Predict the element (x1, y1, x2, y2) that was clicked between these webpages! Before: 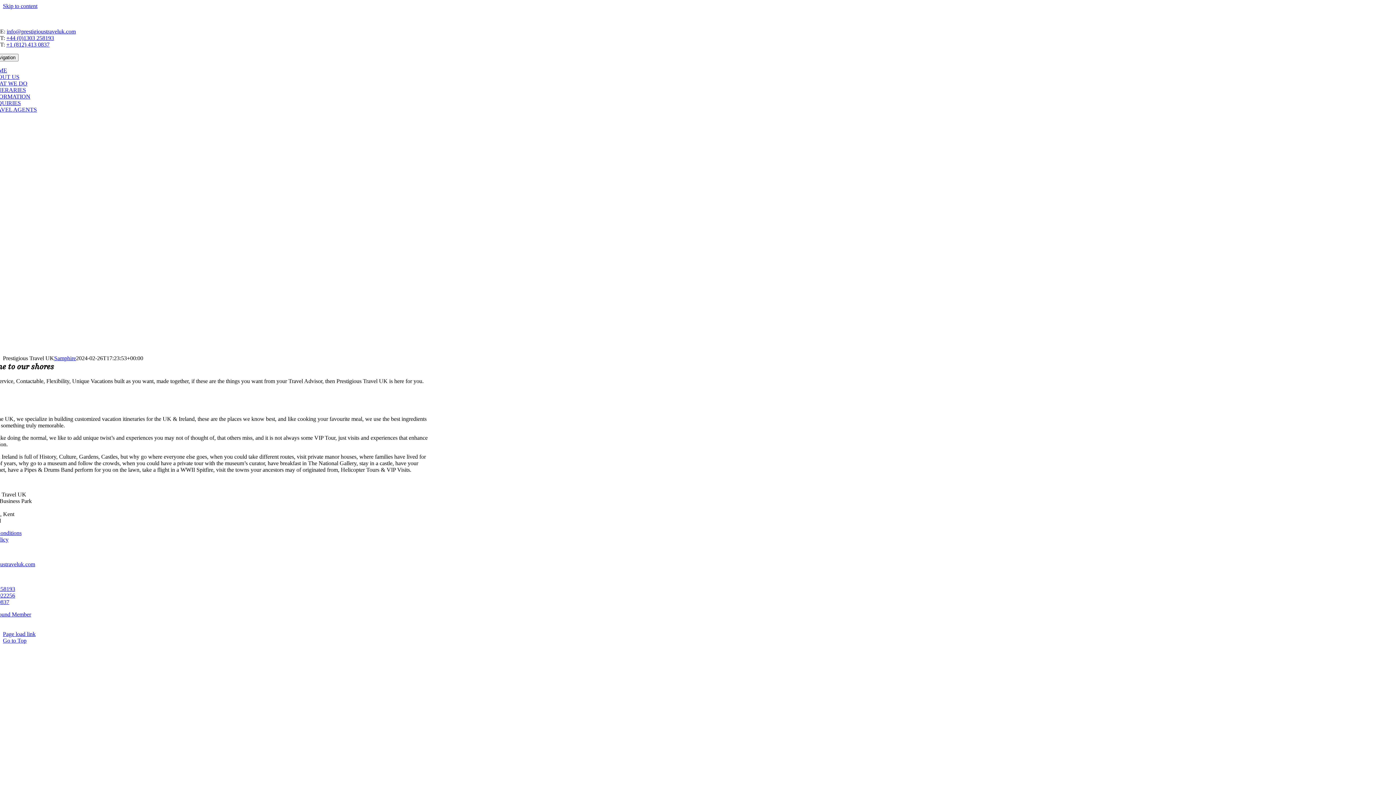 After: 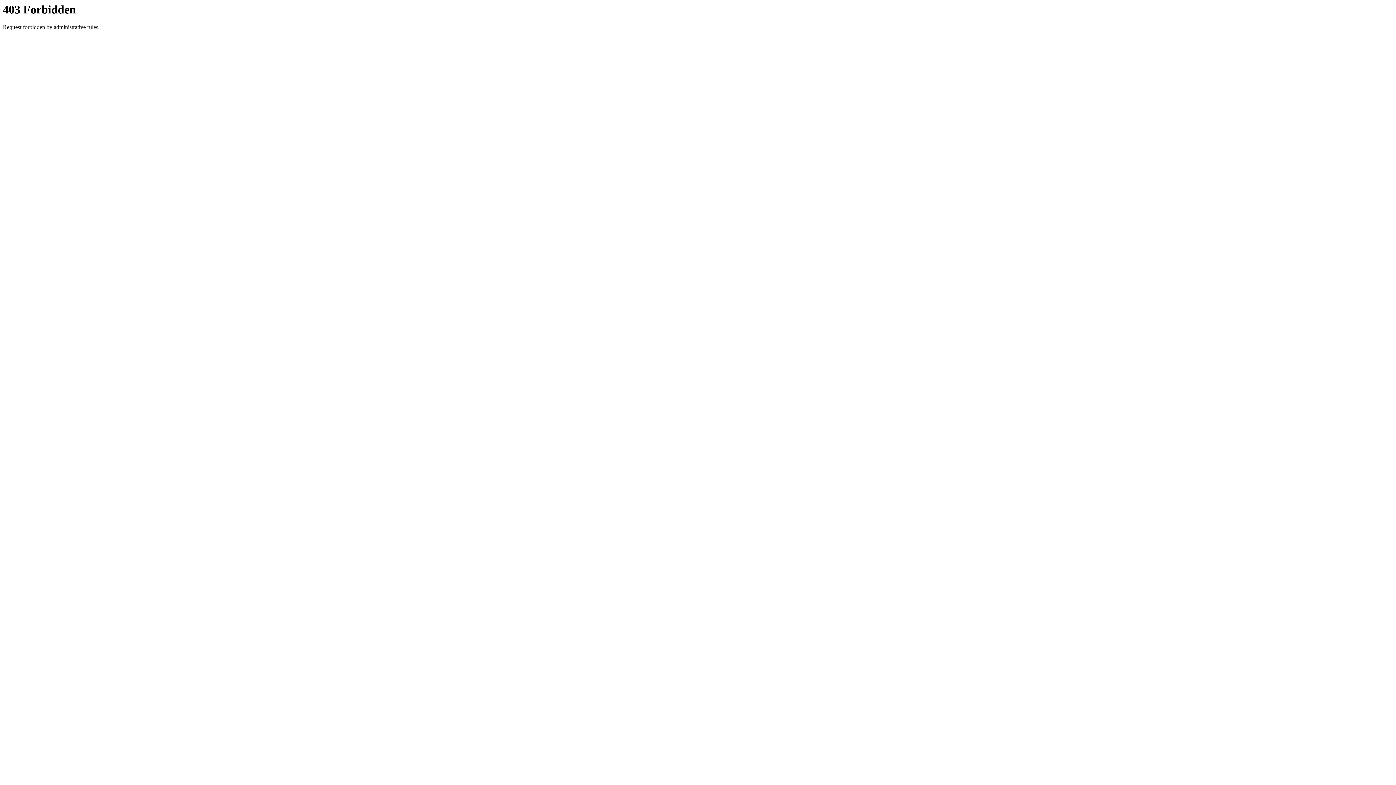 Action: label: INFORMATION bbox: (-10, 93, 30, 99)